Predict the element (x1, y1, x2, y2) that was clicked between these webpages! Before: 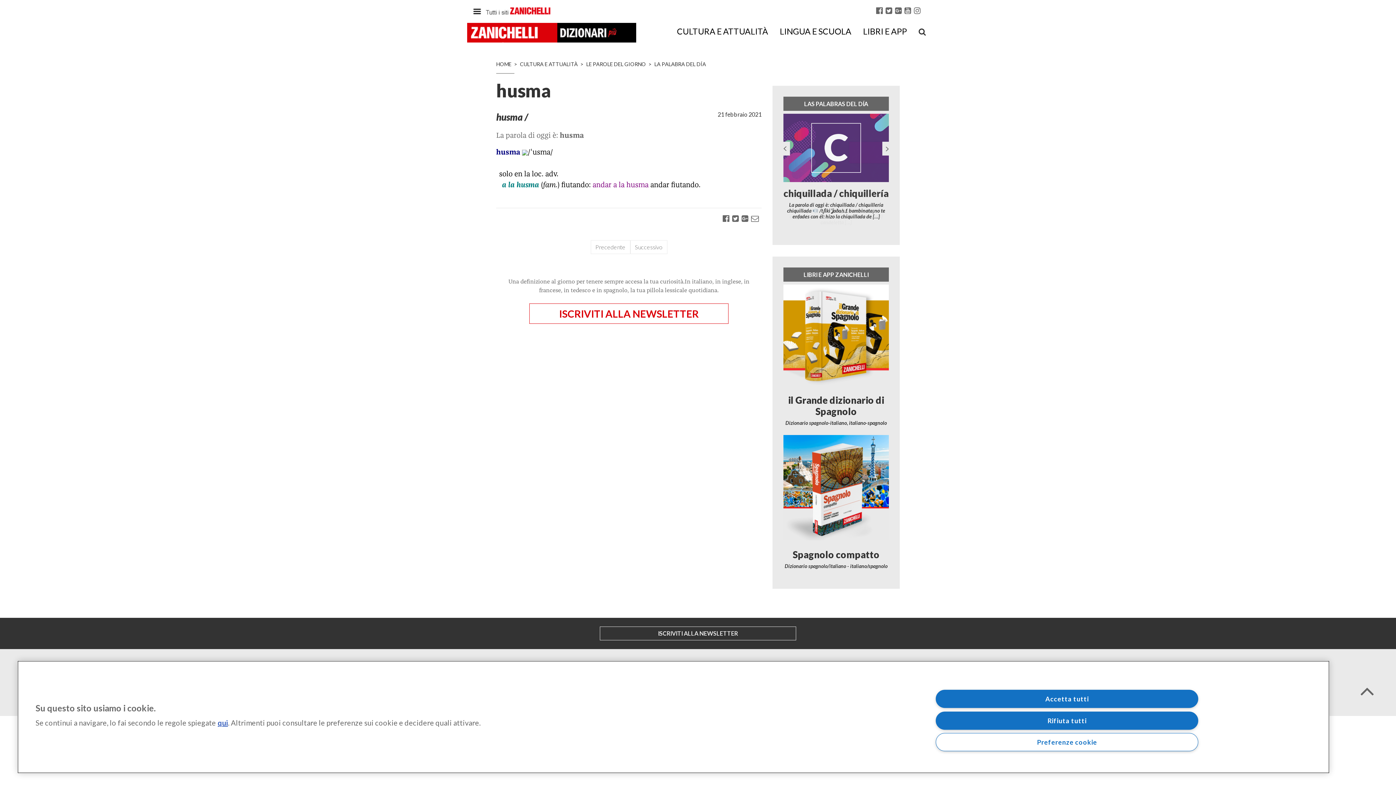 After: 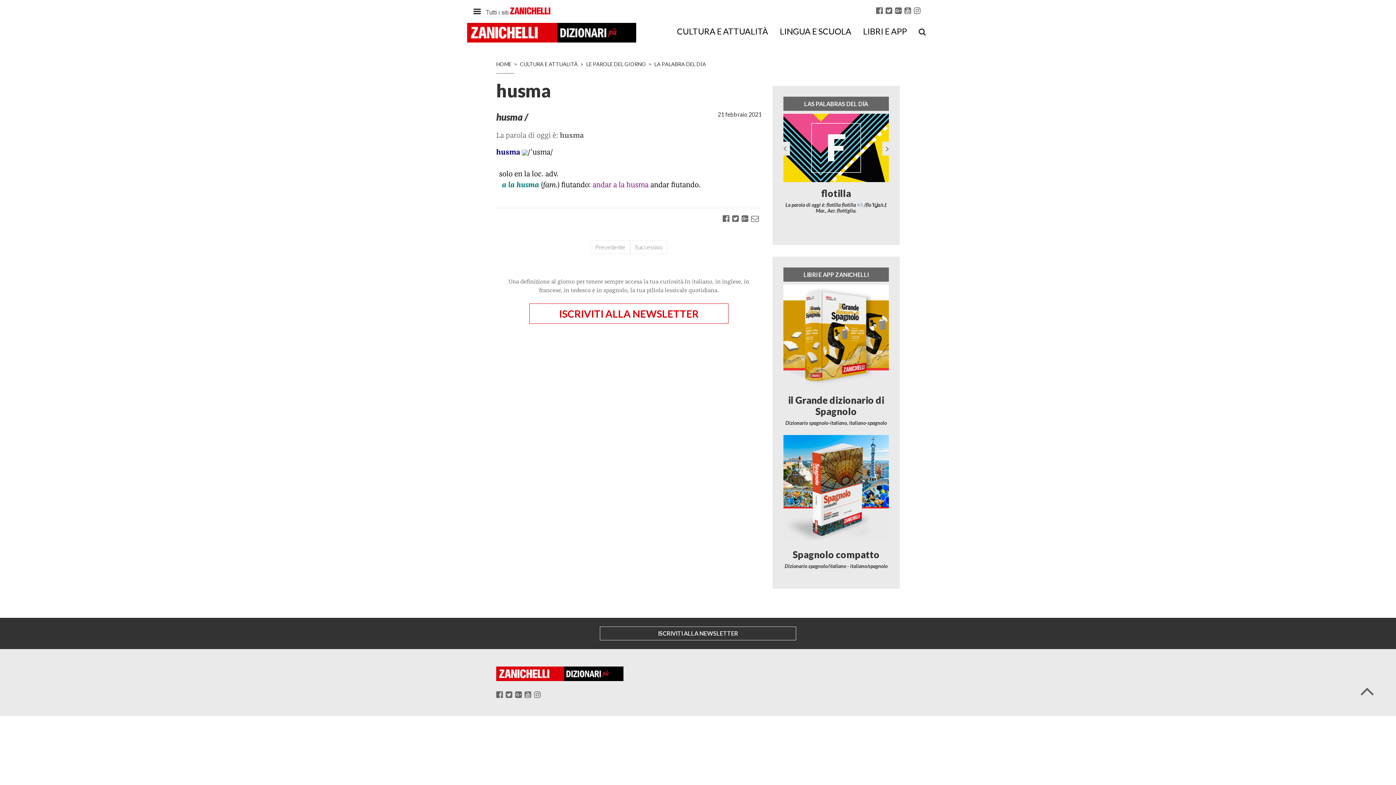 Action: bbox: (936, 690, 1198, 708) label: Accetta tutti